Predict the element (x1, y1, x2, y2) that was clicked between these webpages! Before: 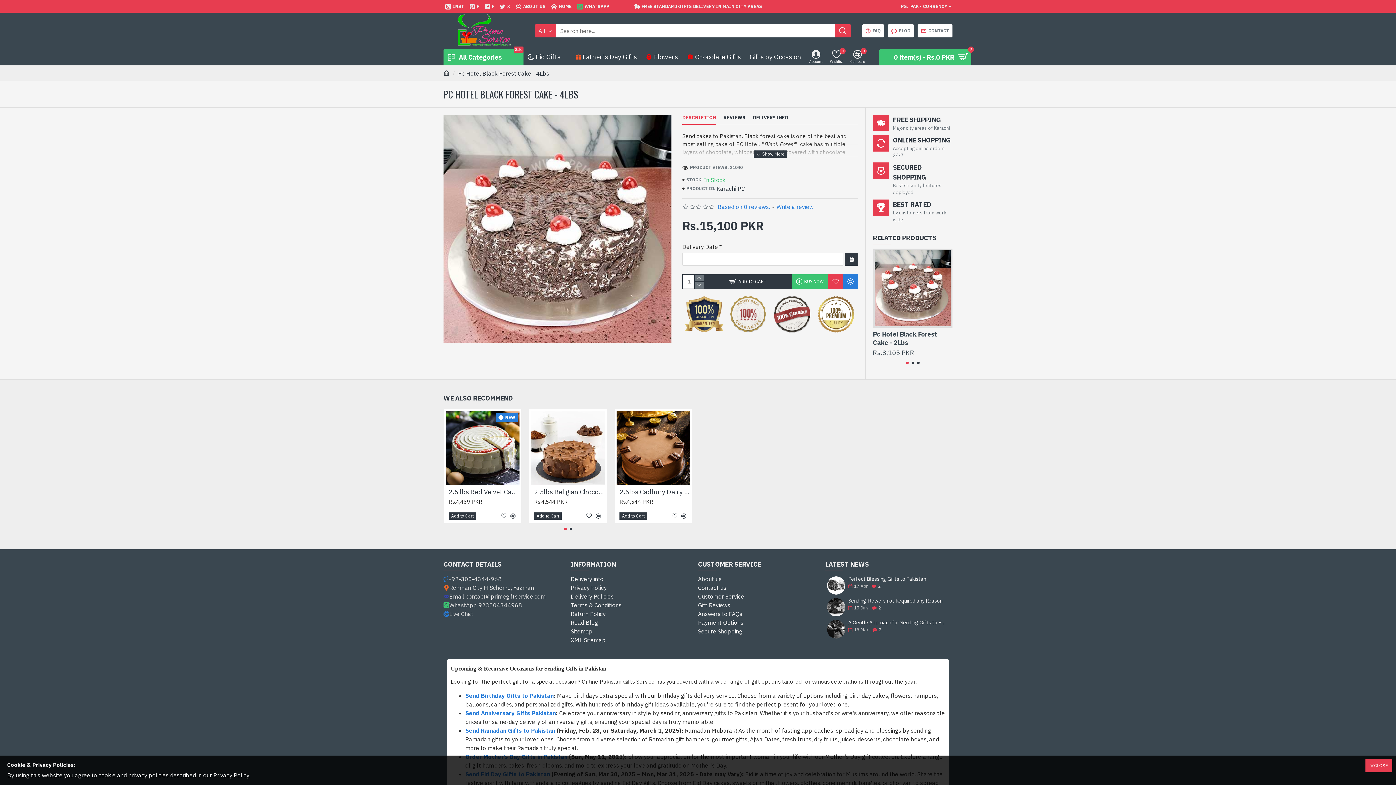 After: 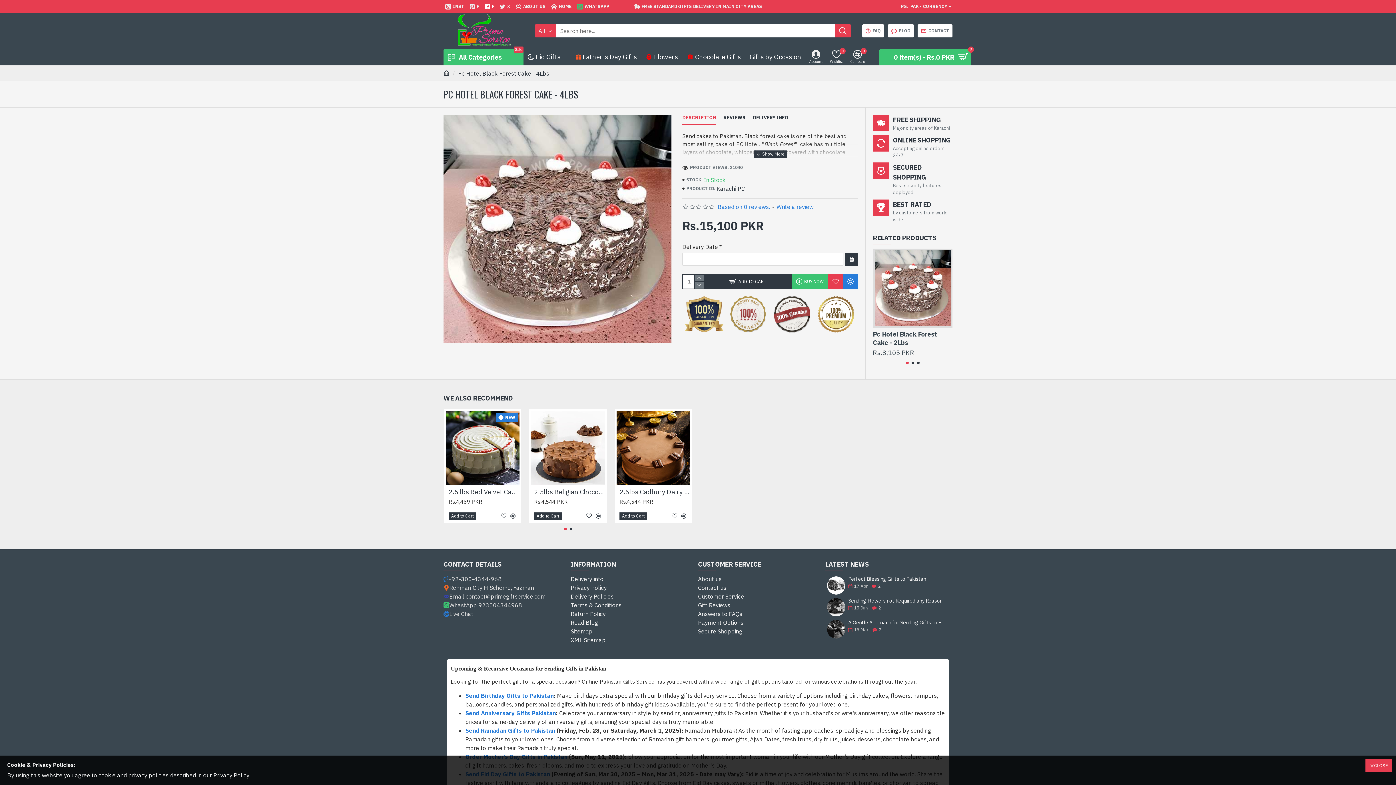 Action: bbox: (483, 0, 496, 12) label: F